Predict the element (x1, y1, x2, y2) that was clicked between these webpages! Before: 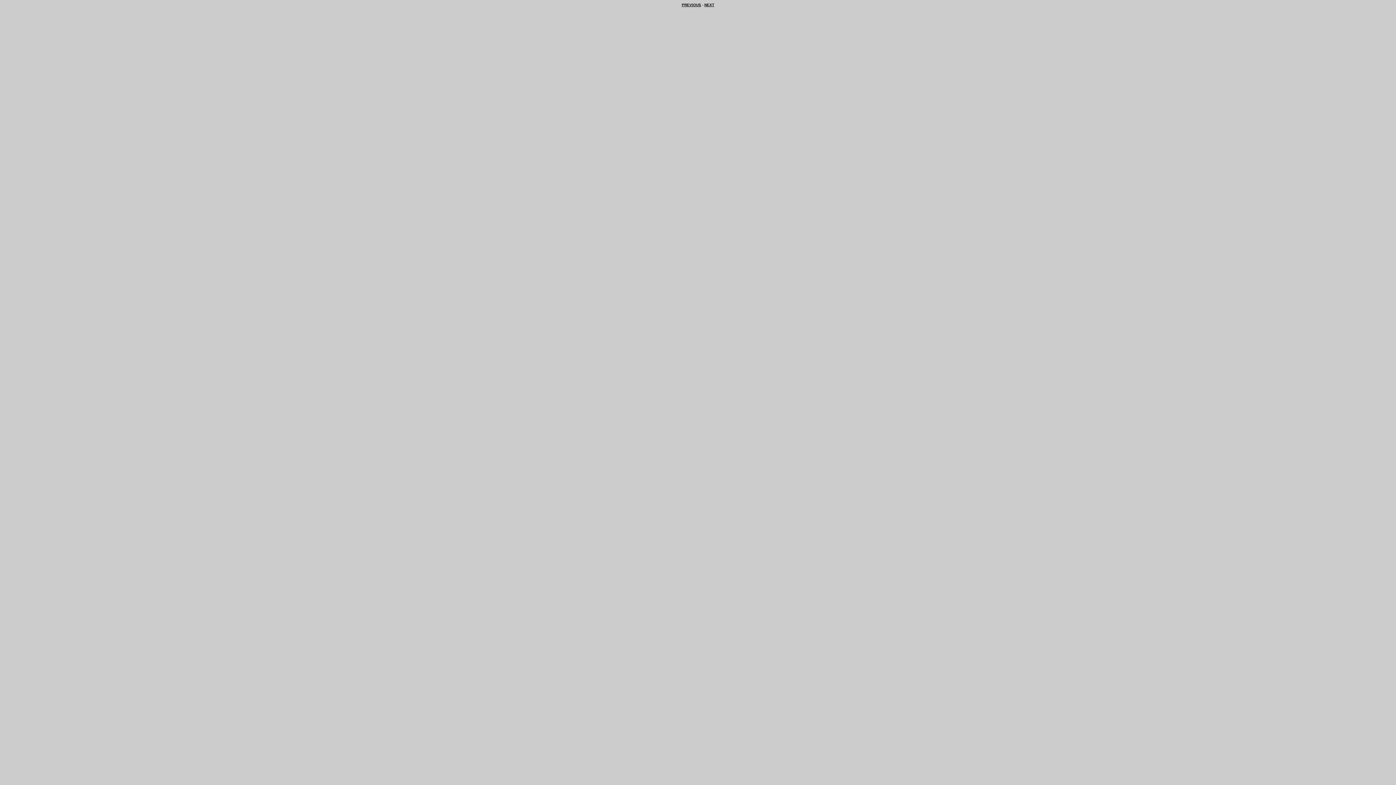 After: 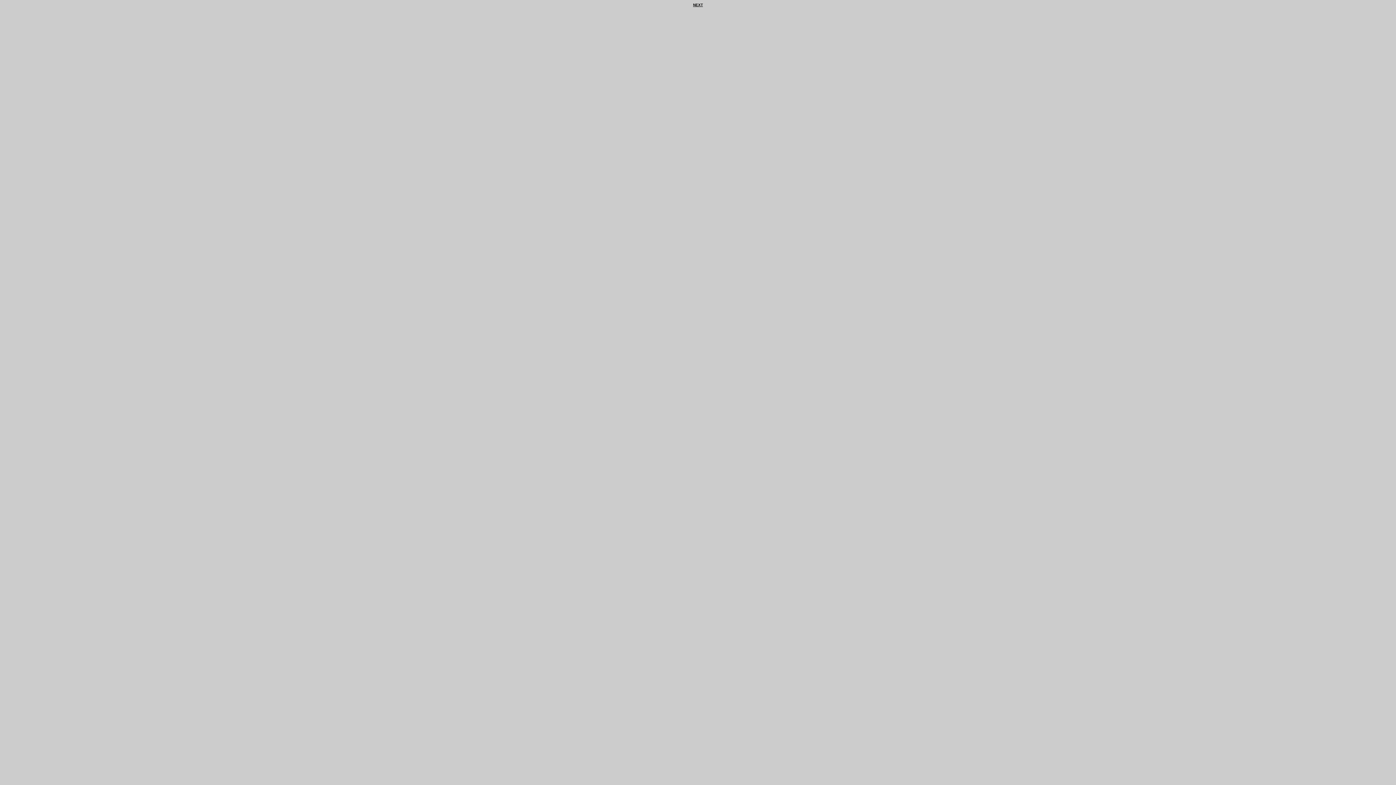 Action: label: PREVIOUS bbox: (682, 2, 701, 6)